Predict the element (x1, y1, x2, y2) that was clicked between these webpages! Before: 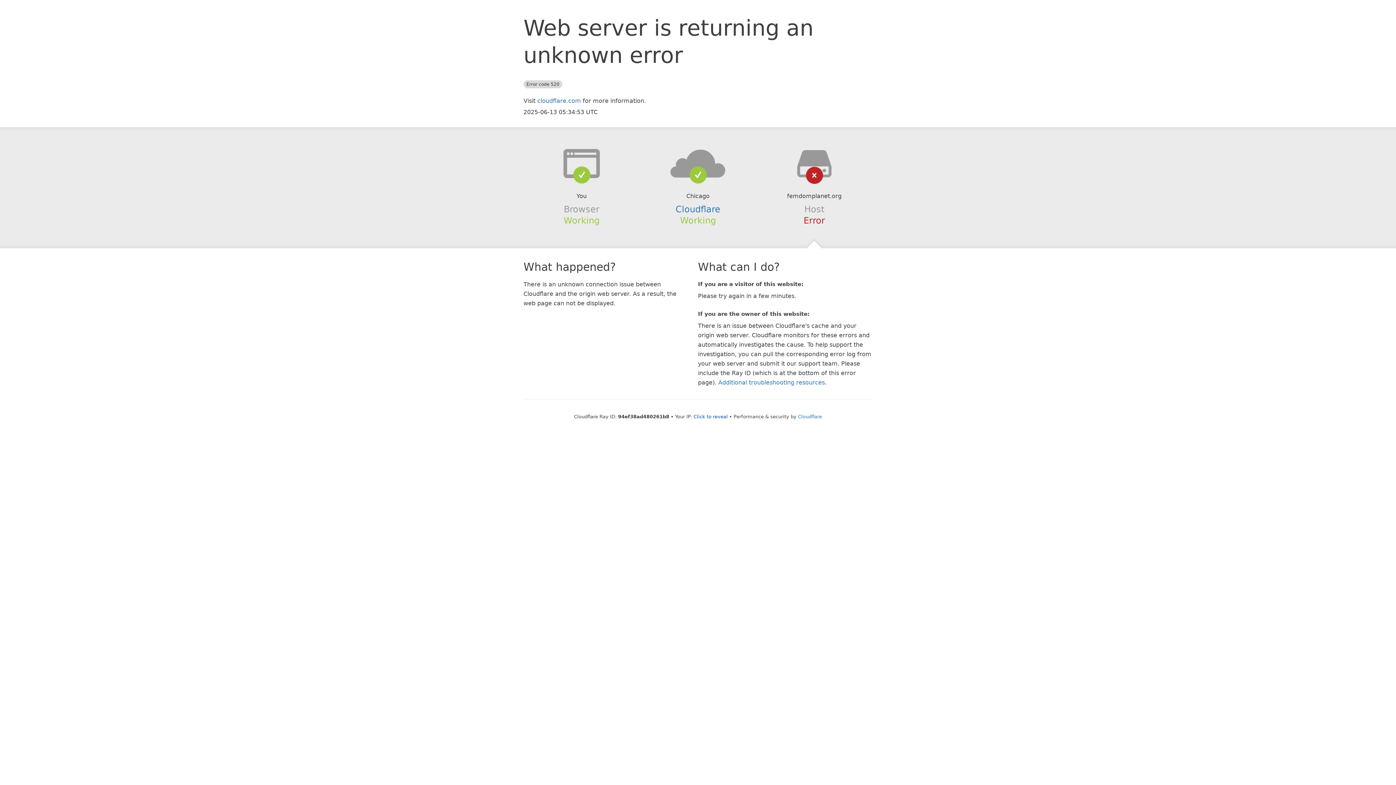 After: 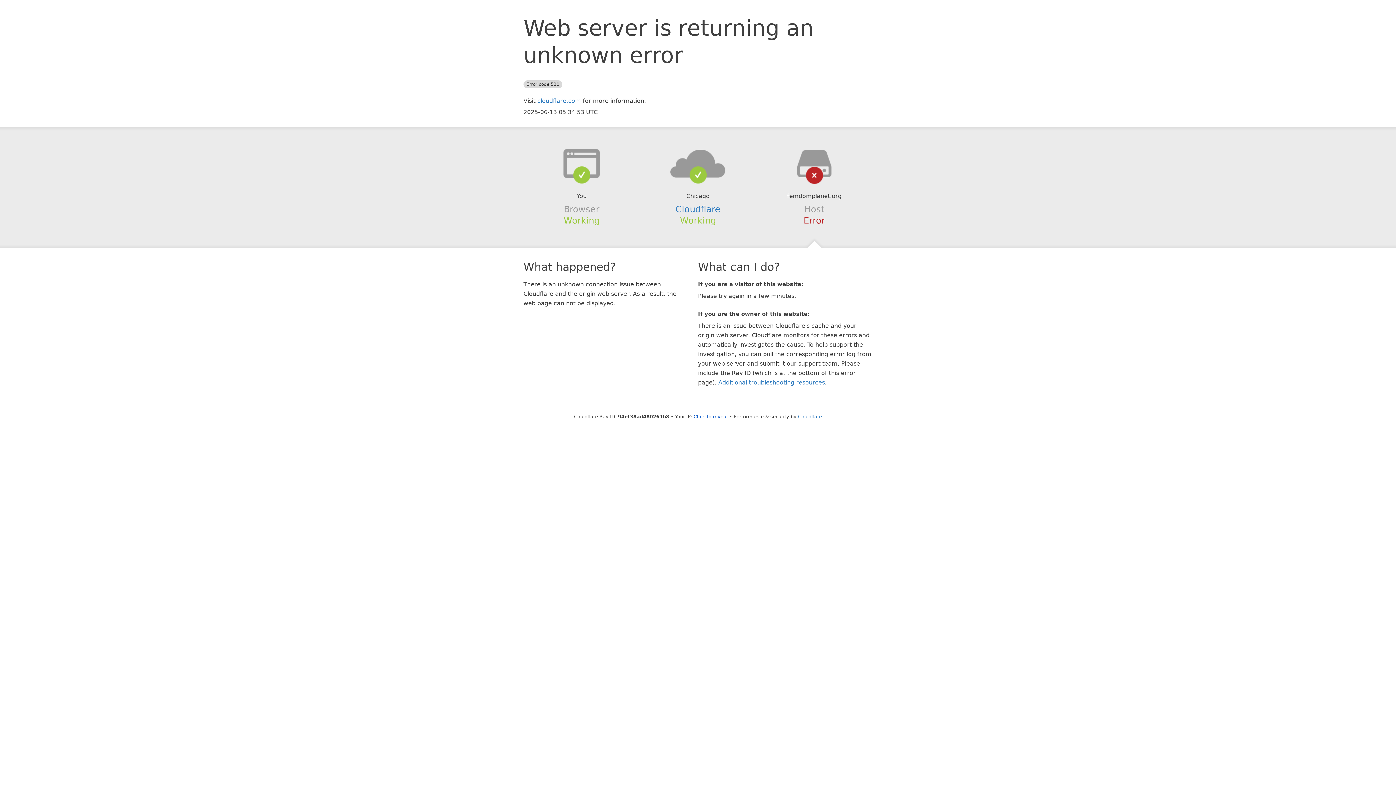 Action: bbox: (639, 148, 756, 178)